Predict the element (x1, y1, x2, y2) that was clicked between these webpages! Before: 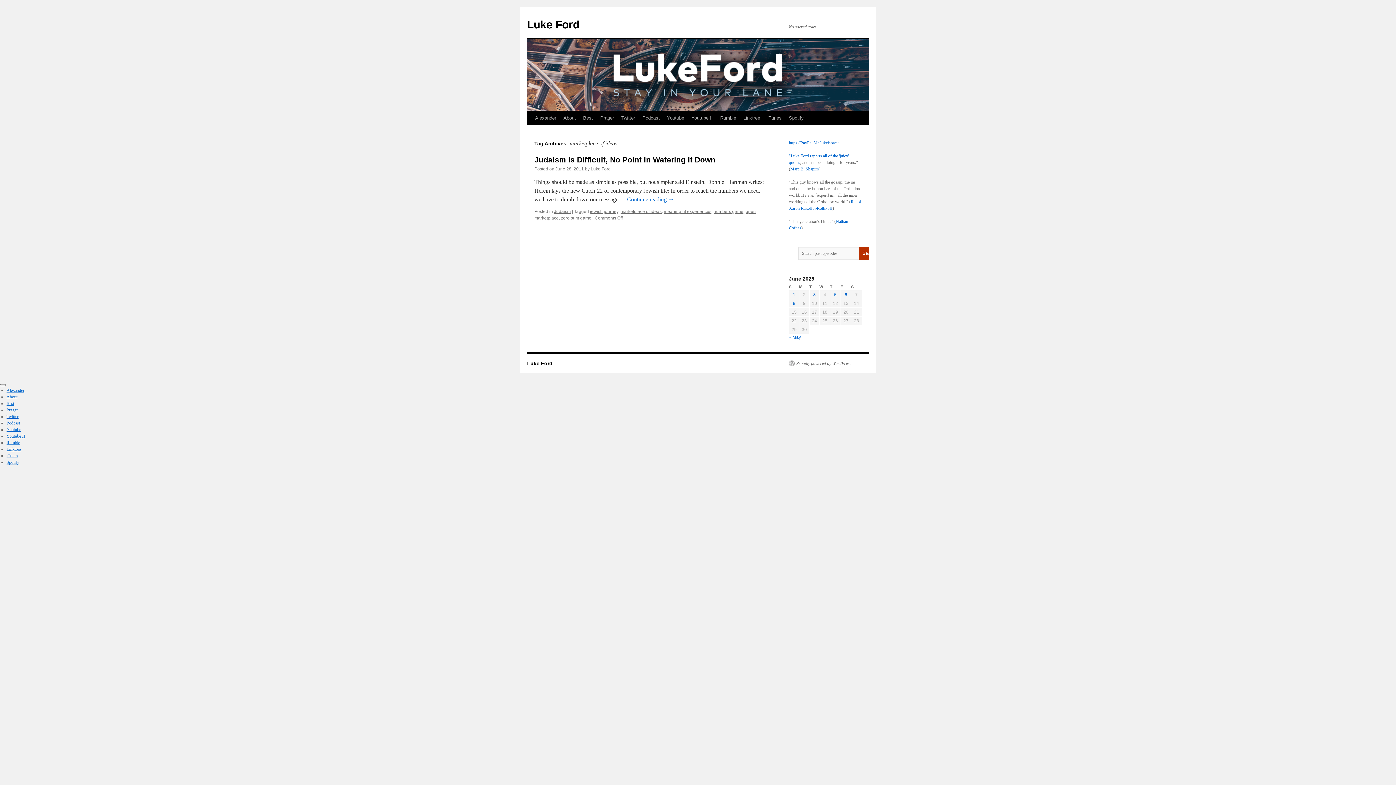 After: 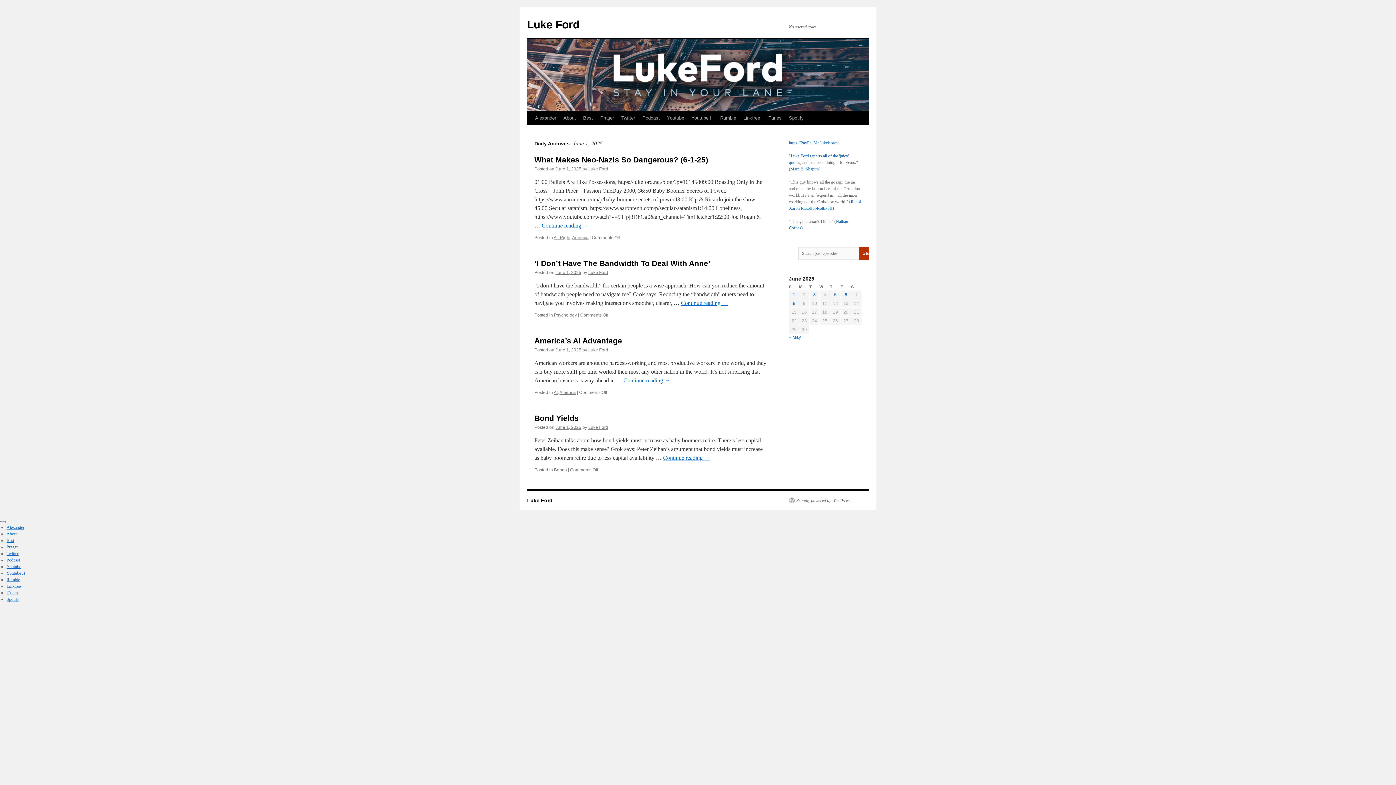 Action: bbox: (793, 292, 795, 297) label: Posts published on June 1, 2025